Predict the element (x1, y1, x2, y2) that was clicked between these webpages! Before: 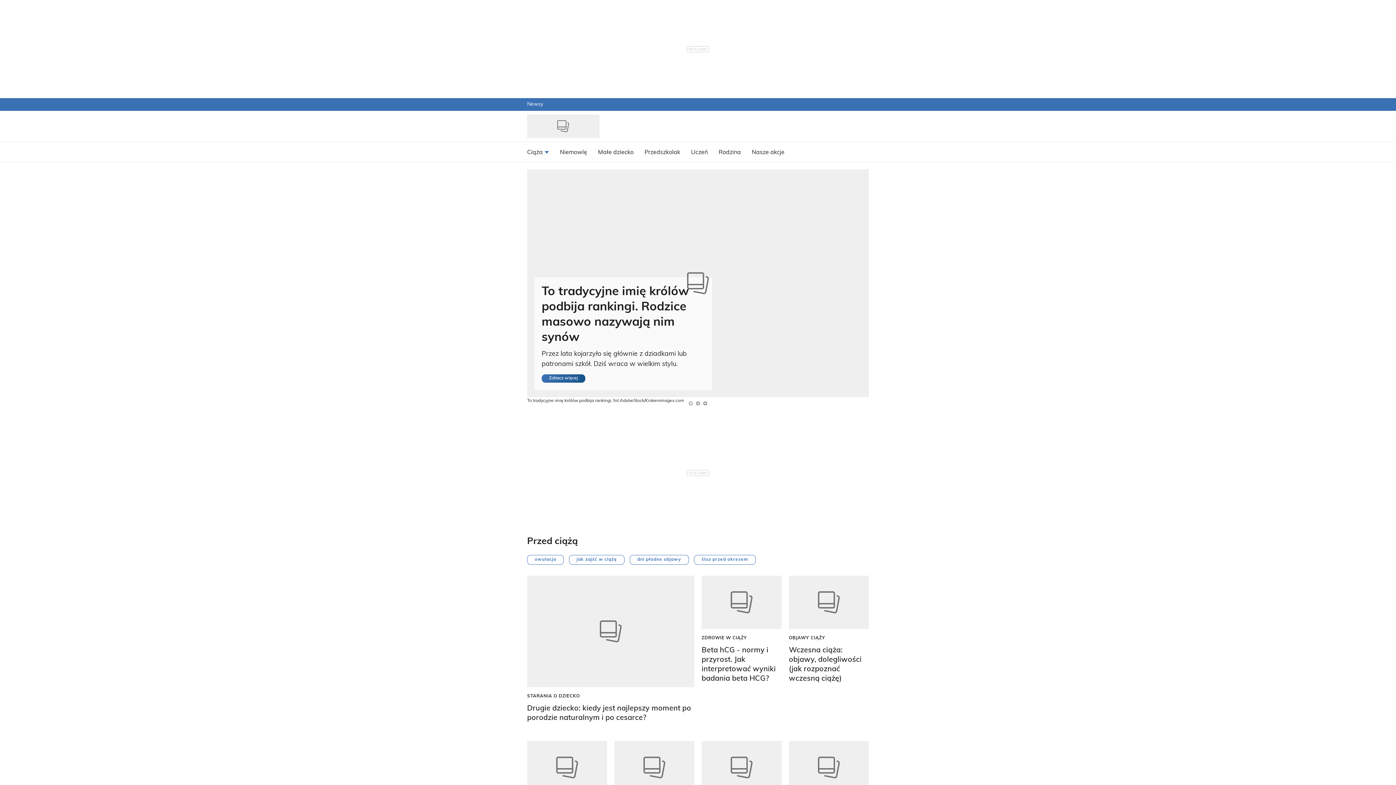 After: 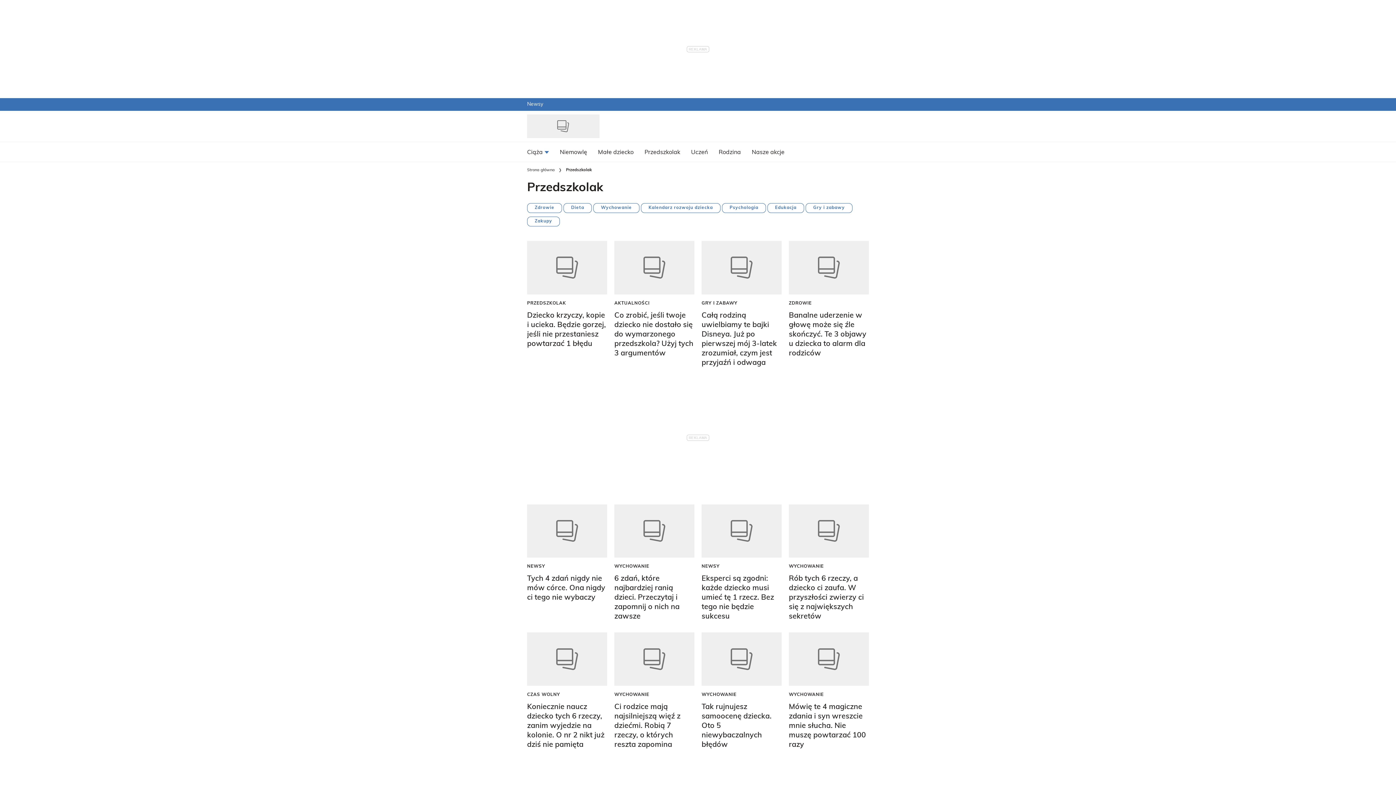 Action: label: Przedszkolak bbox: (639, 142, 685, 161)